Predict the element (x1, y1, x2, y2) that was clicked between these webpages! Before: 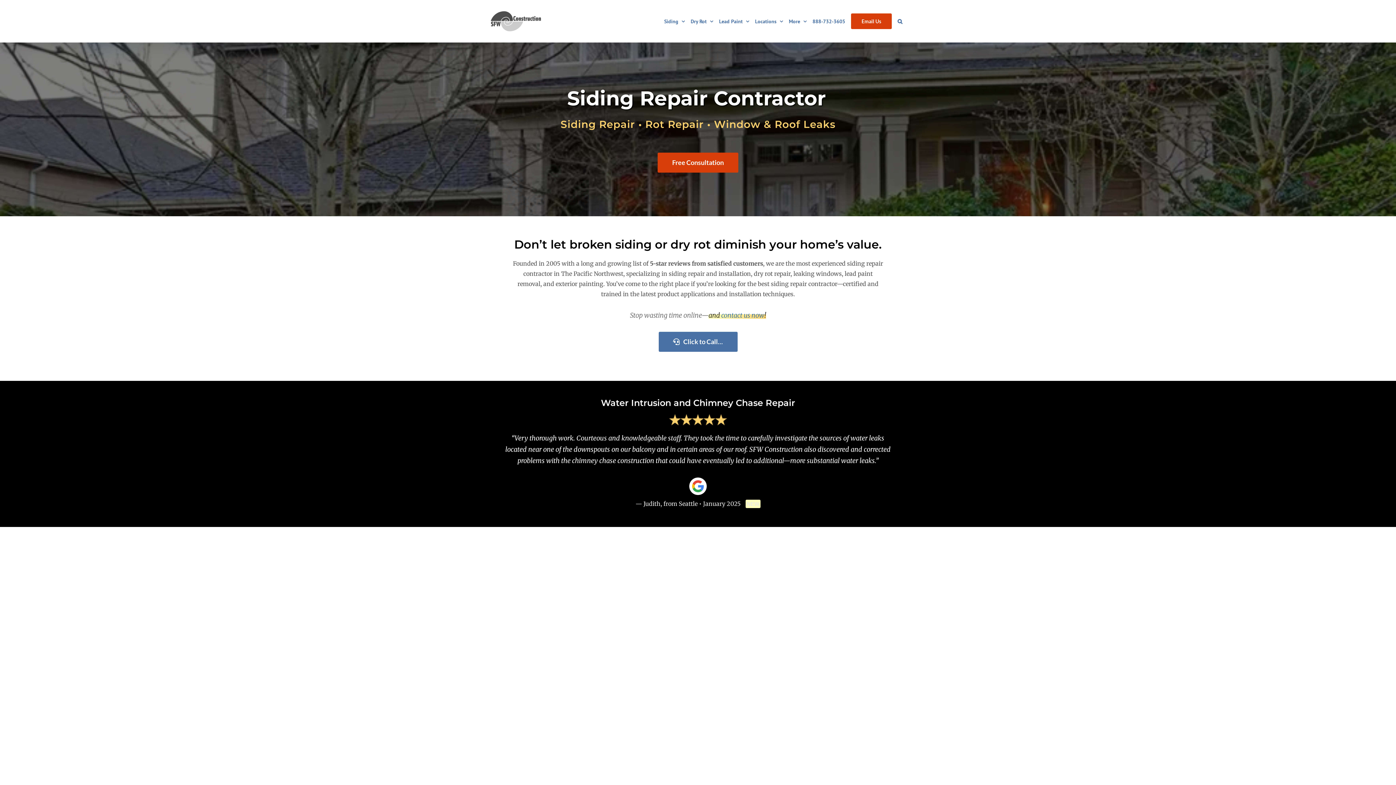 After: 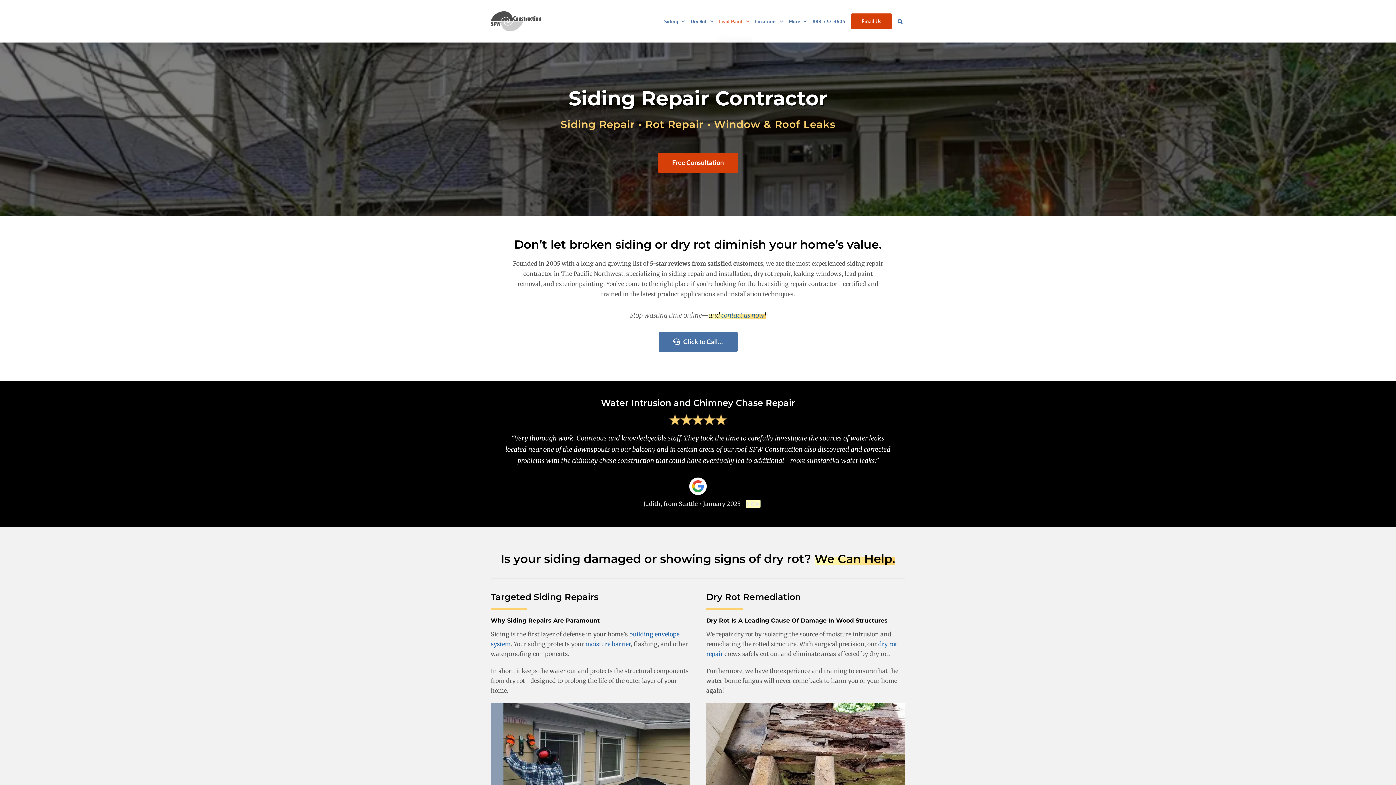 Action: label: Lead Paint bbox: (716, 0, 752, 42)